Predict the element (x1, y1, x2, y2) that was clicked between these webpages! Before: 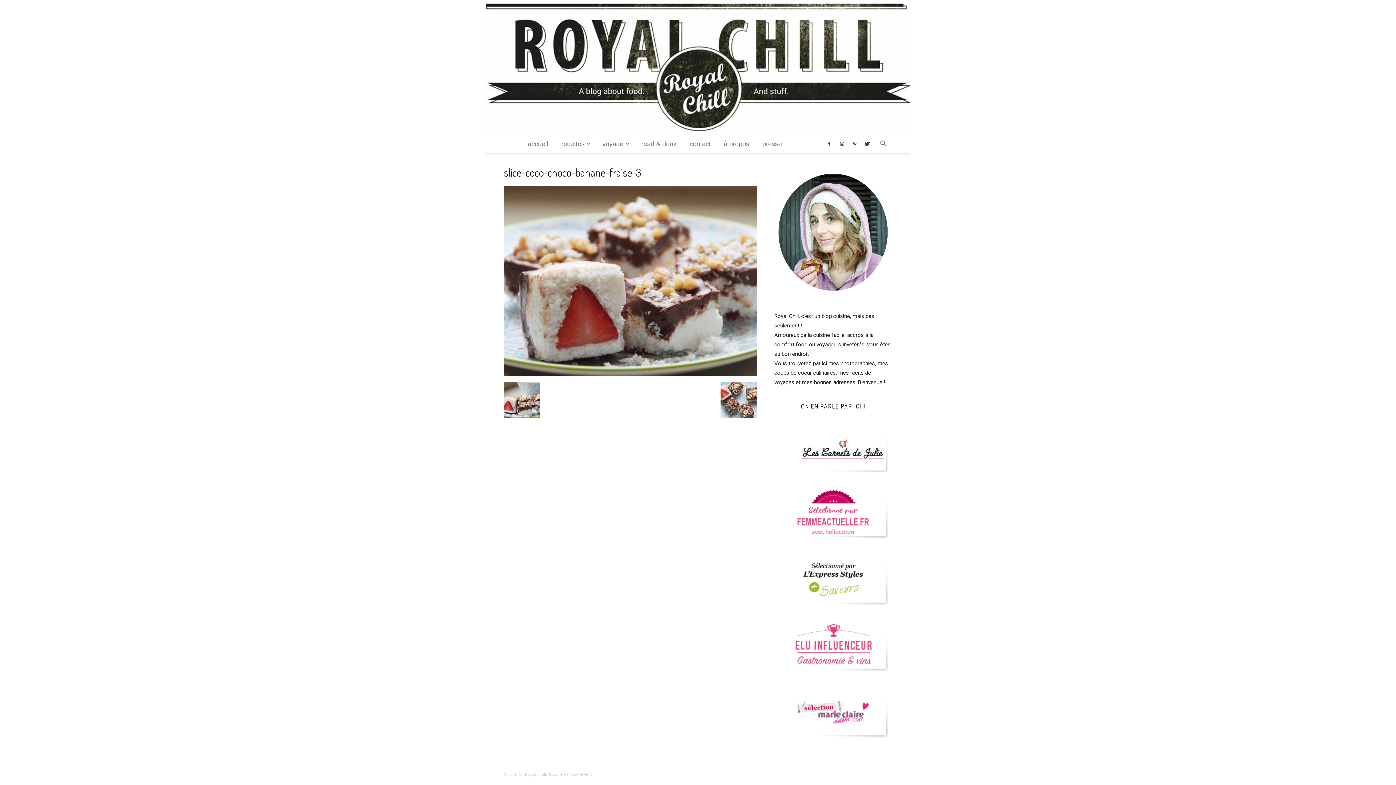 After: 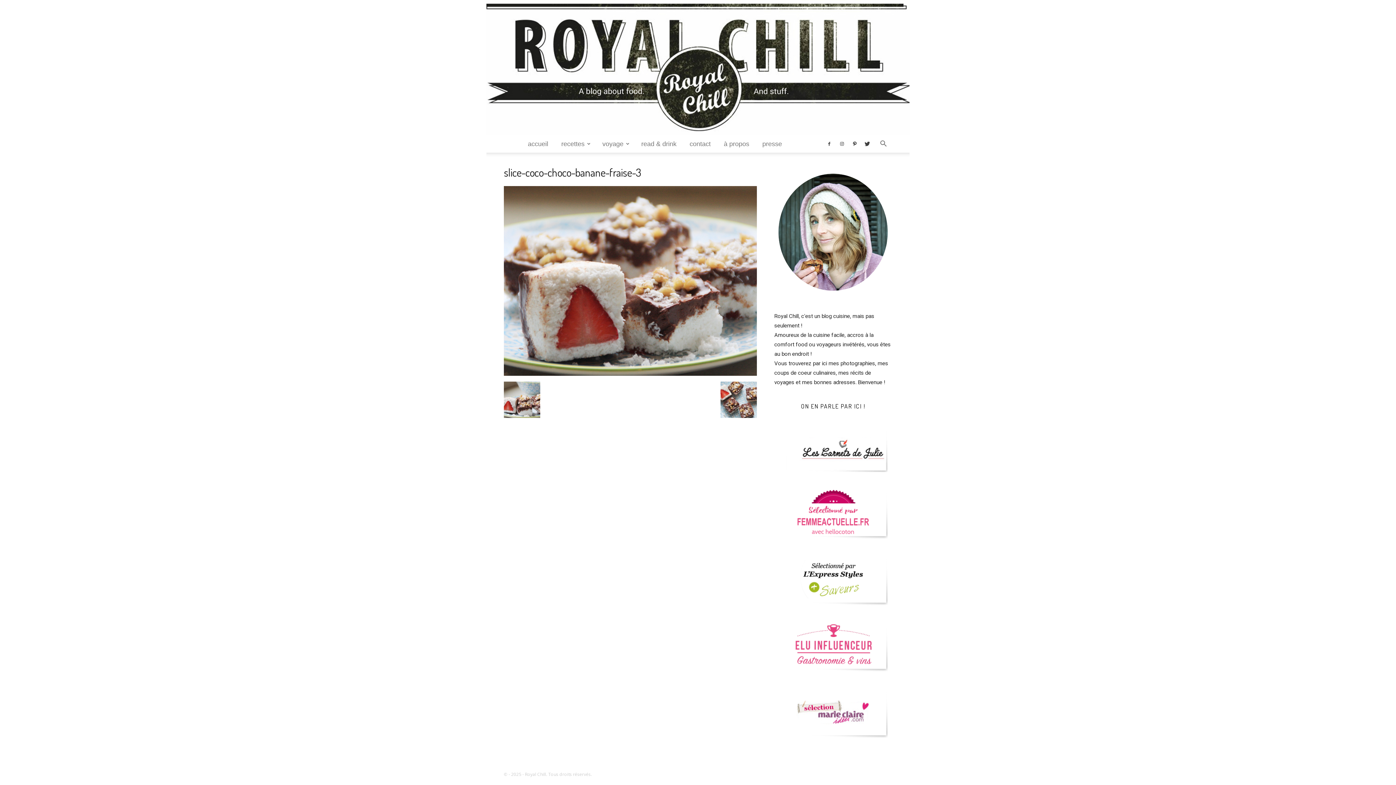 Action: bbox: (849, 135, 860, 152)